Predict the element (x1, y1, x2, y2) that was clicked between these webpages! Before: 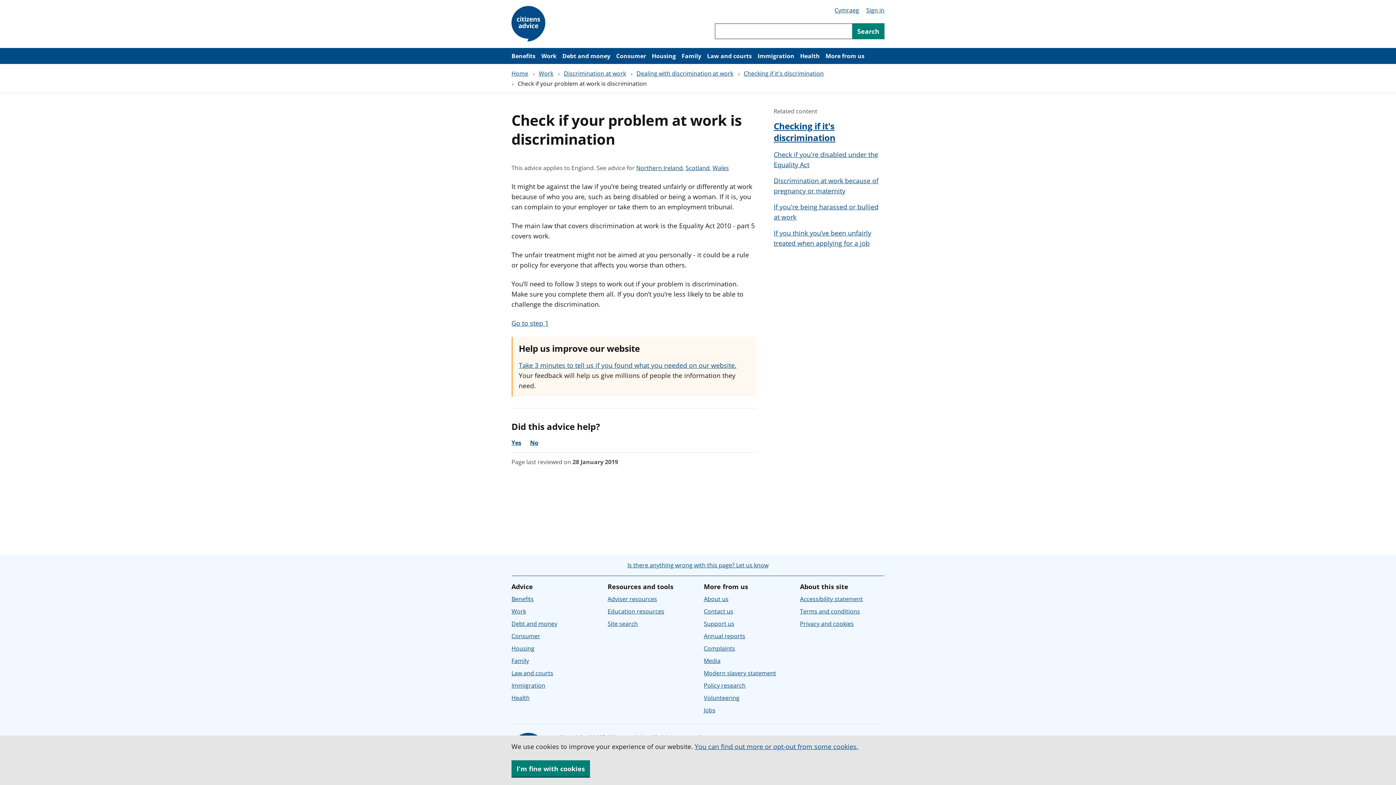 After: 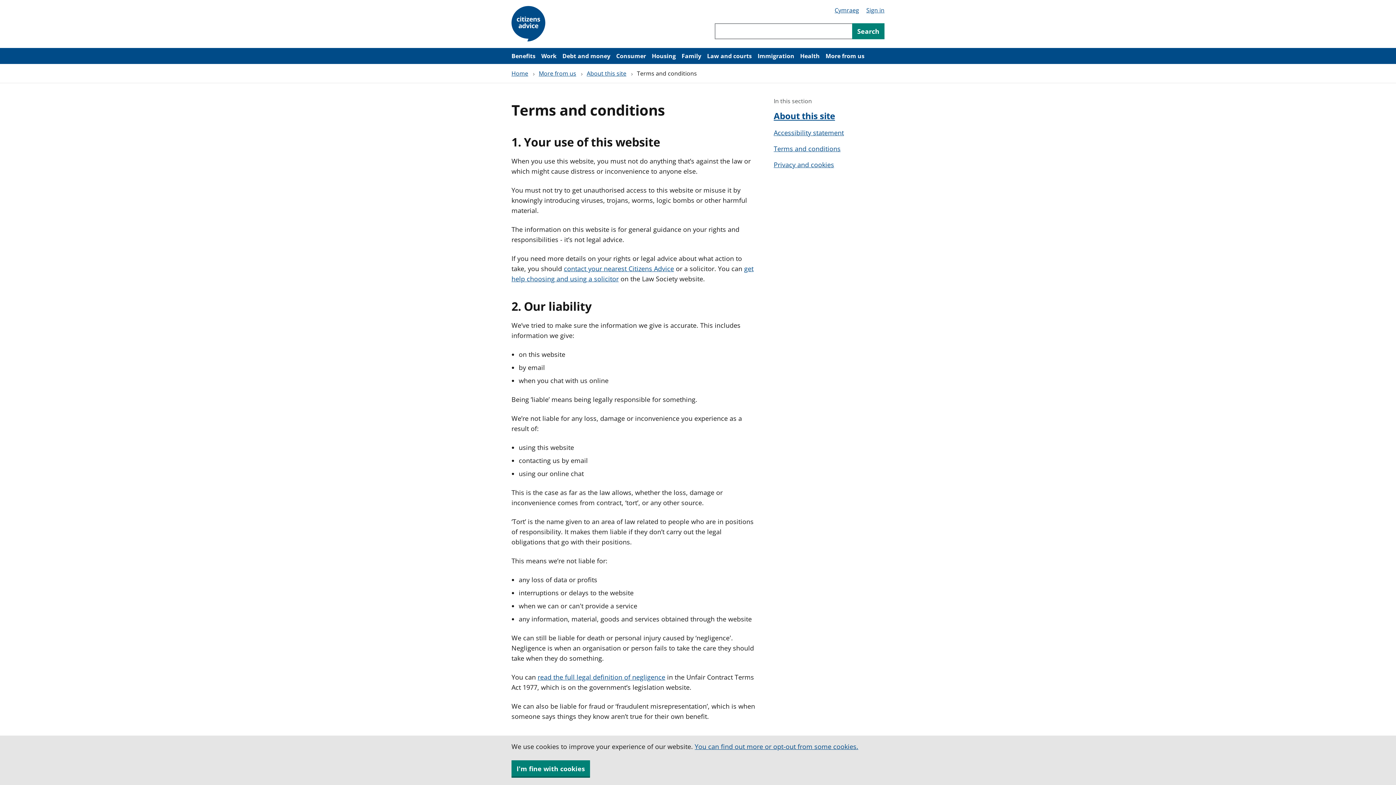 Action: label: Terms and conditions bbox: (800, 607, 860, 615)